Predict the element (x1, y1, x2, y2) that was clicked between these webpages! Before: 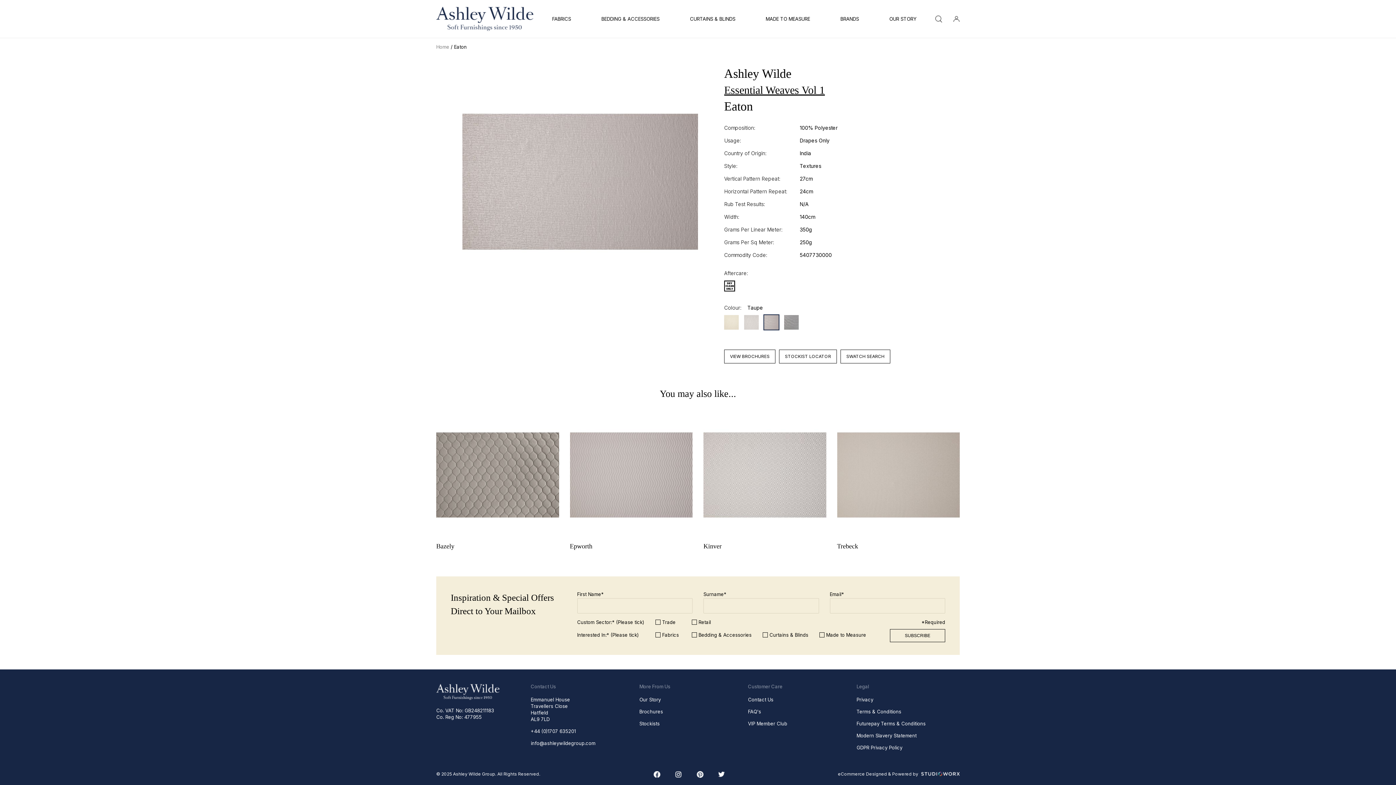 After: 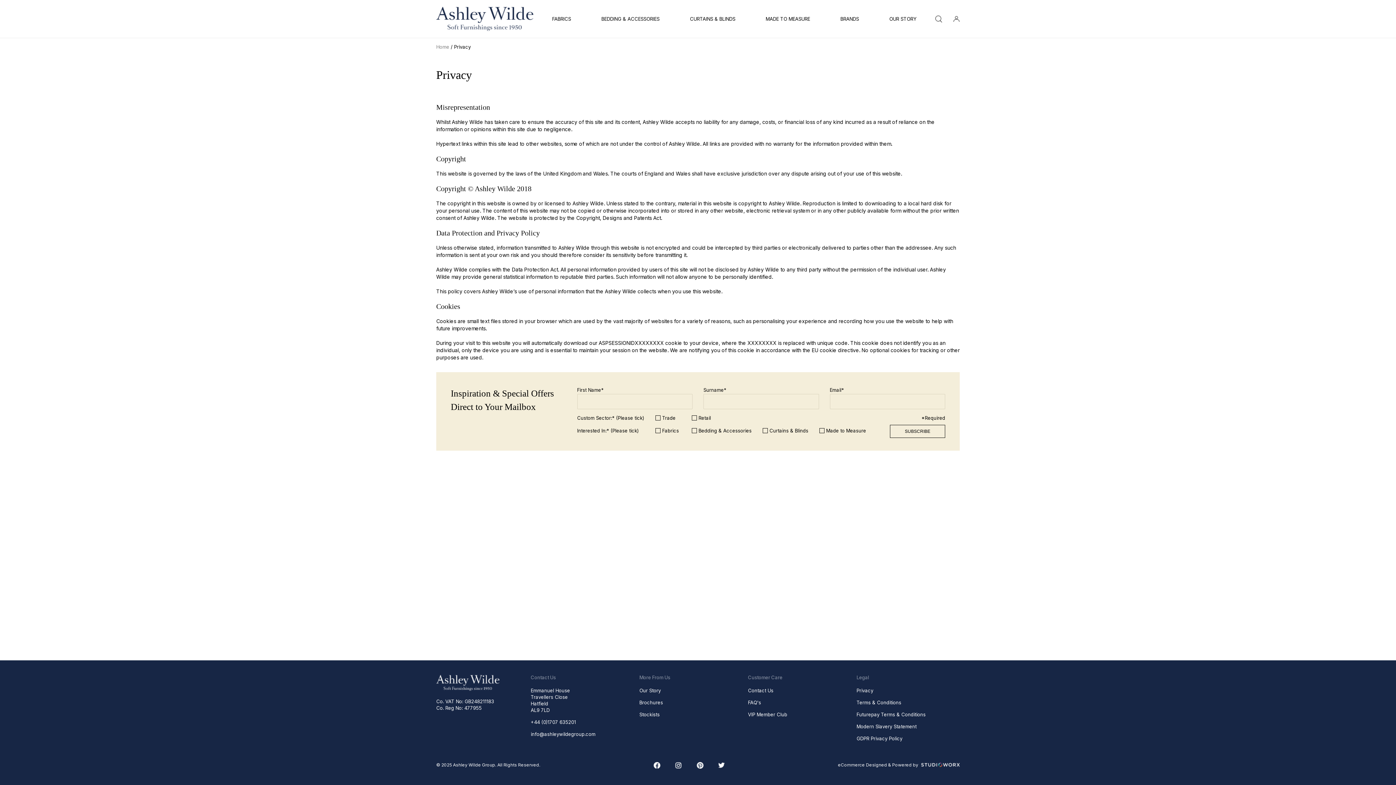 Action: bbox: (856, 687, 954, 694) label: Privacy